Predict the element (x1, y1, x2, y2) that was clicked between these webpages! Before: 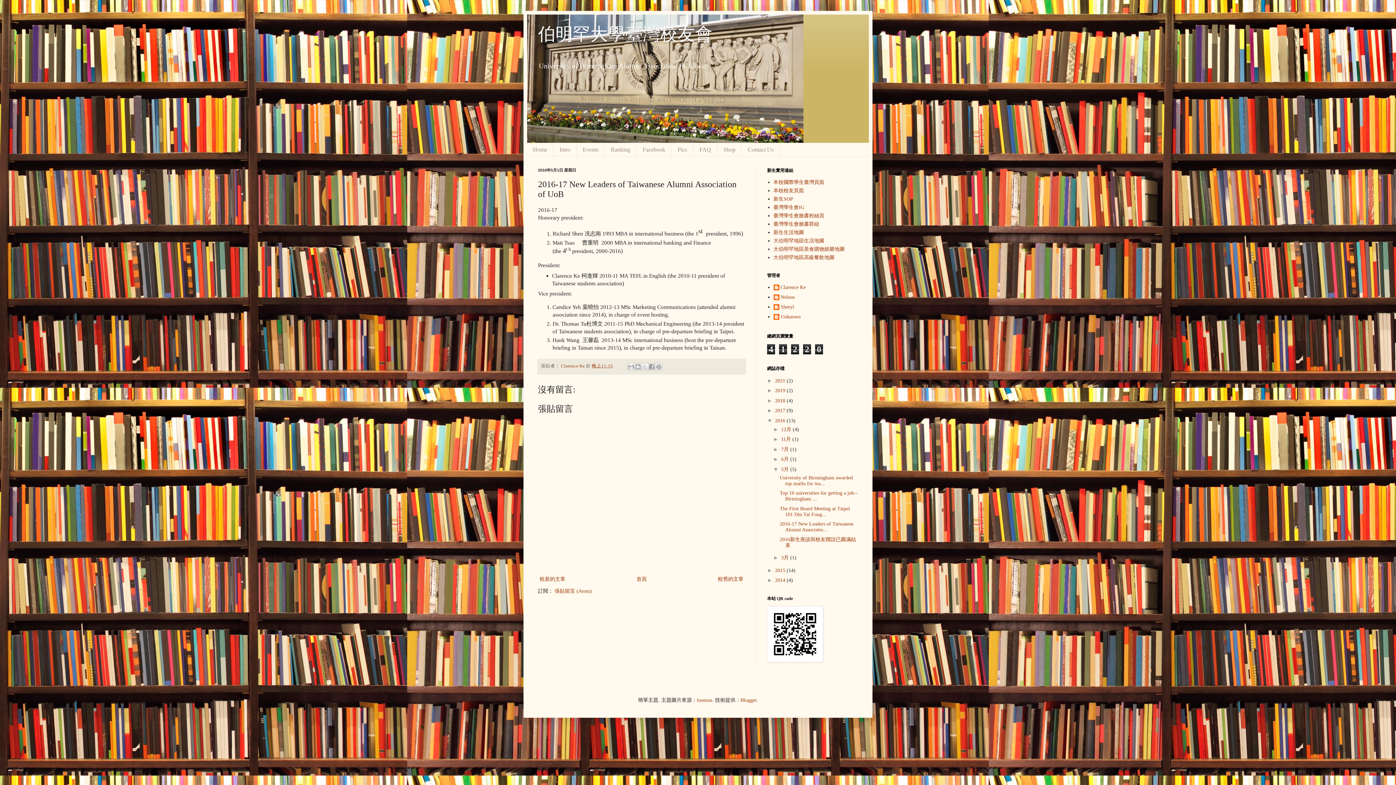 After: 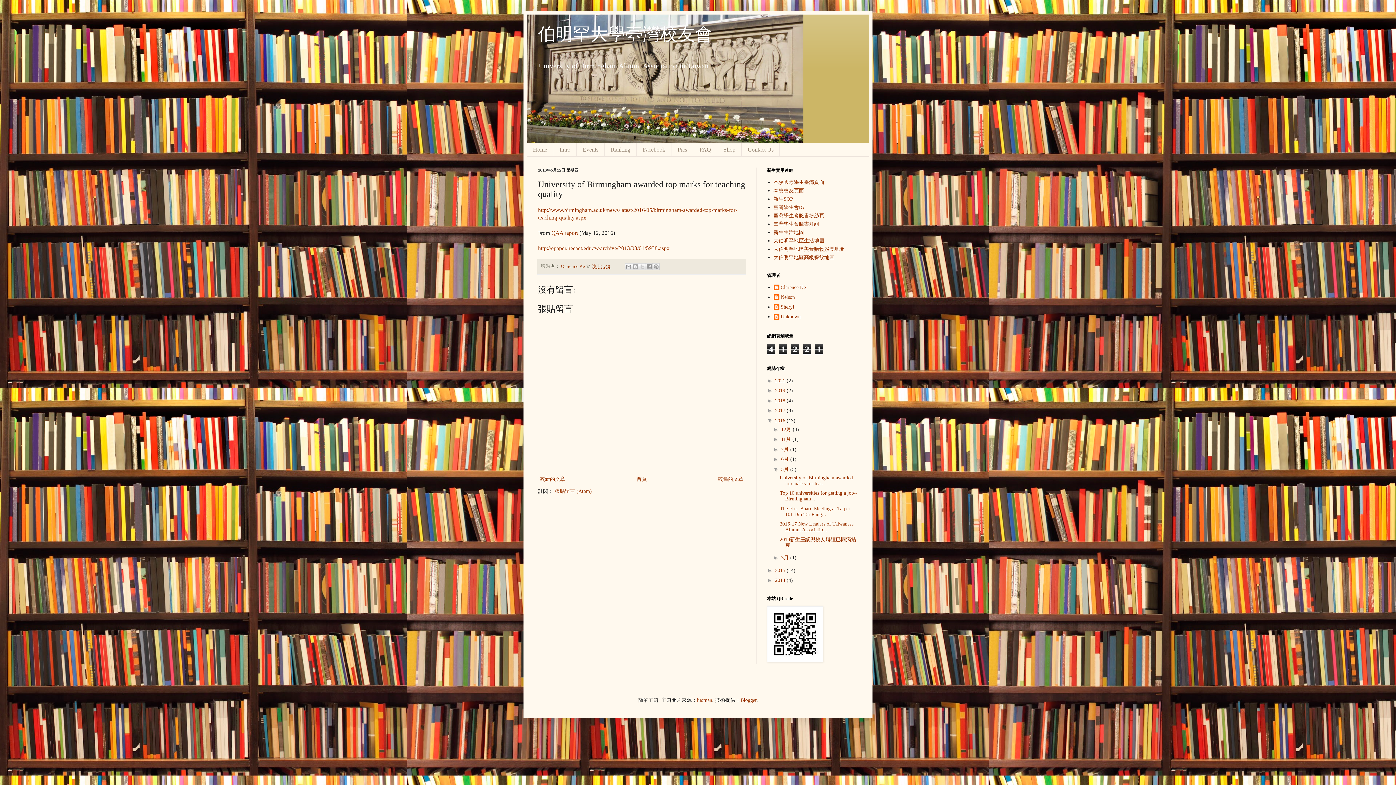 Action: label: University of Birmingham awarded top marks for tea... bbox: (779, 475, 853, 486)